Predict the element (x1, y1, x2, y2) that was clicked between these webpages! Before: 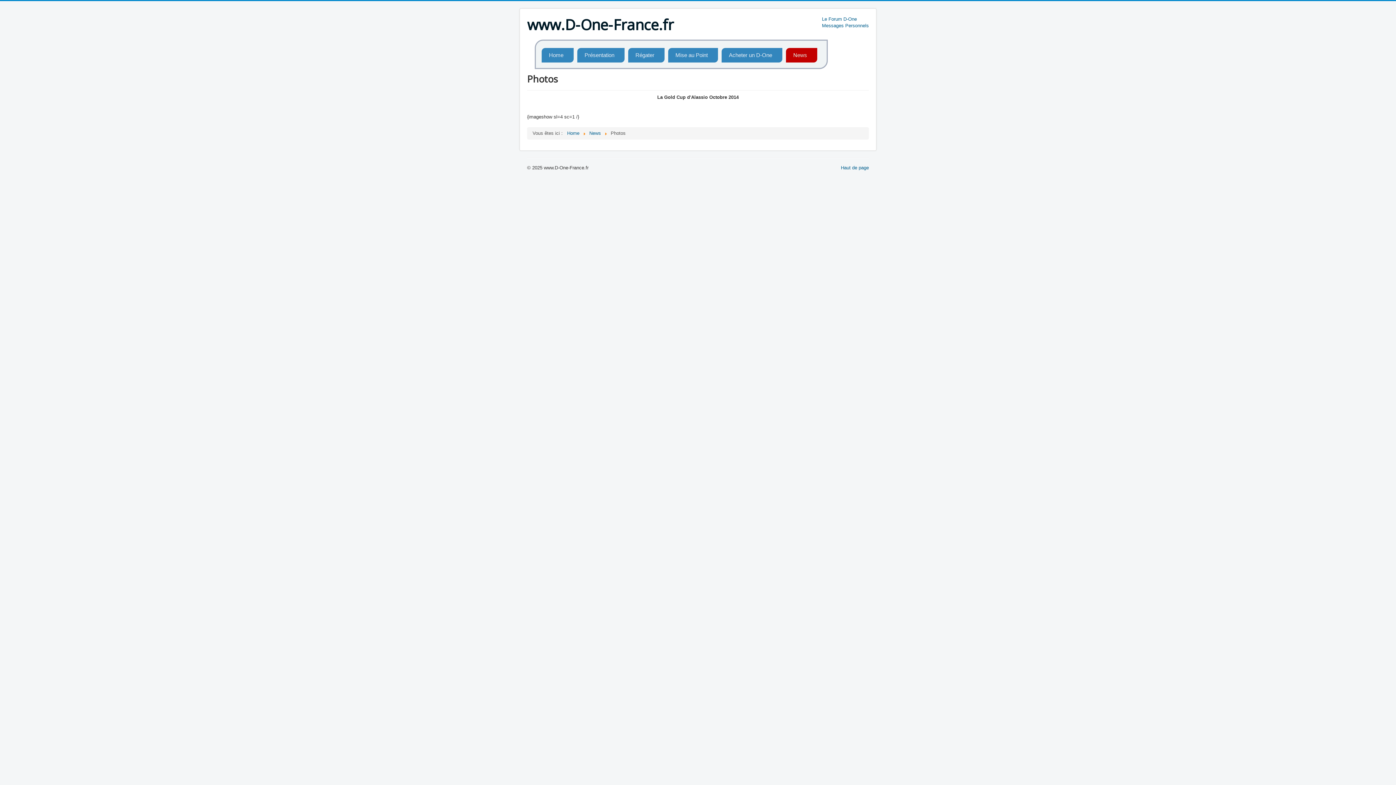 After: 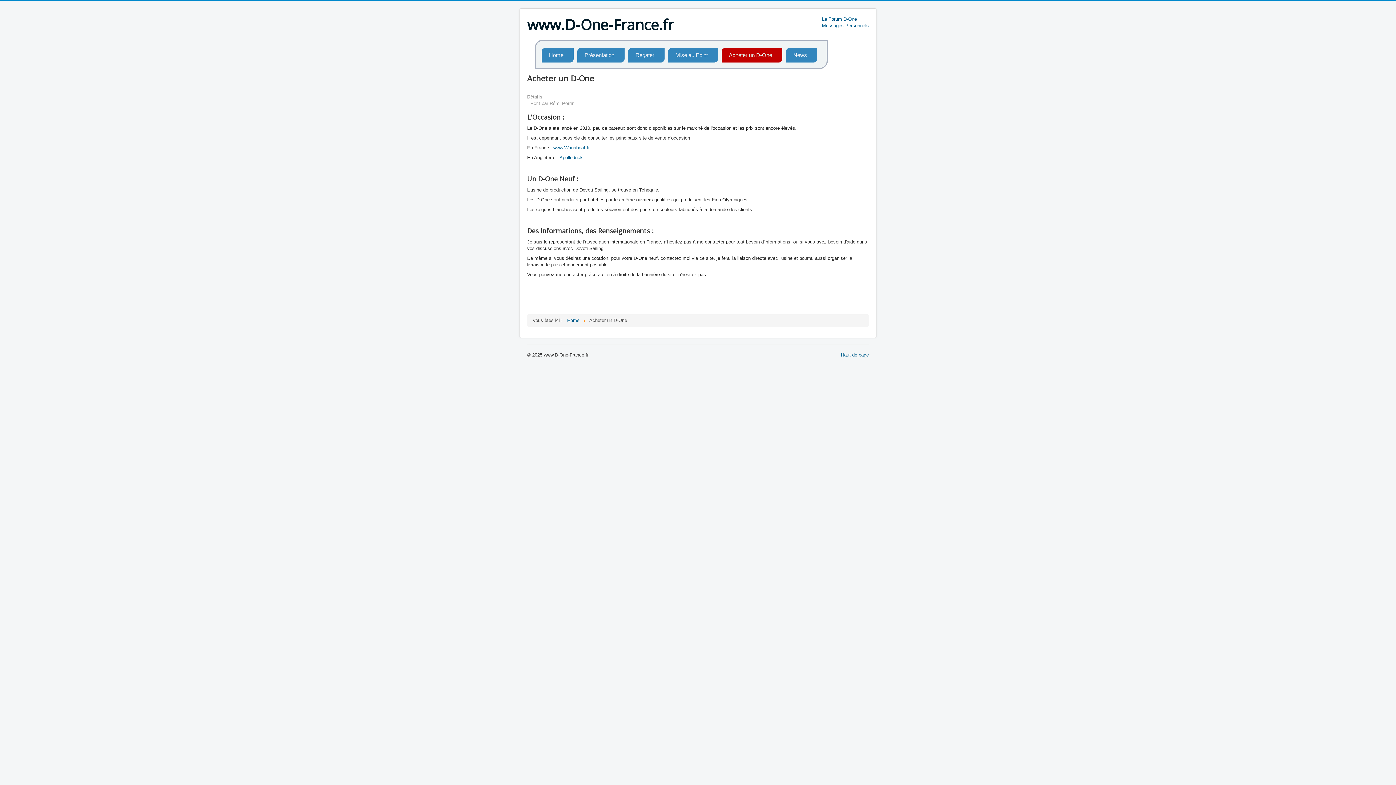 Action: label: Acheter un D-One bbox: (721, 48, 782, 62)